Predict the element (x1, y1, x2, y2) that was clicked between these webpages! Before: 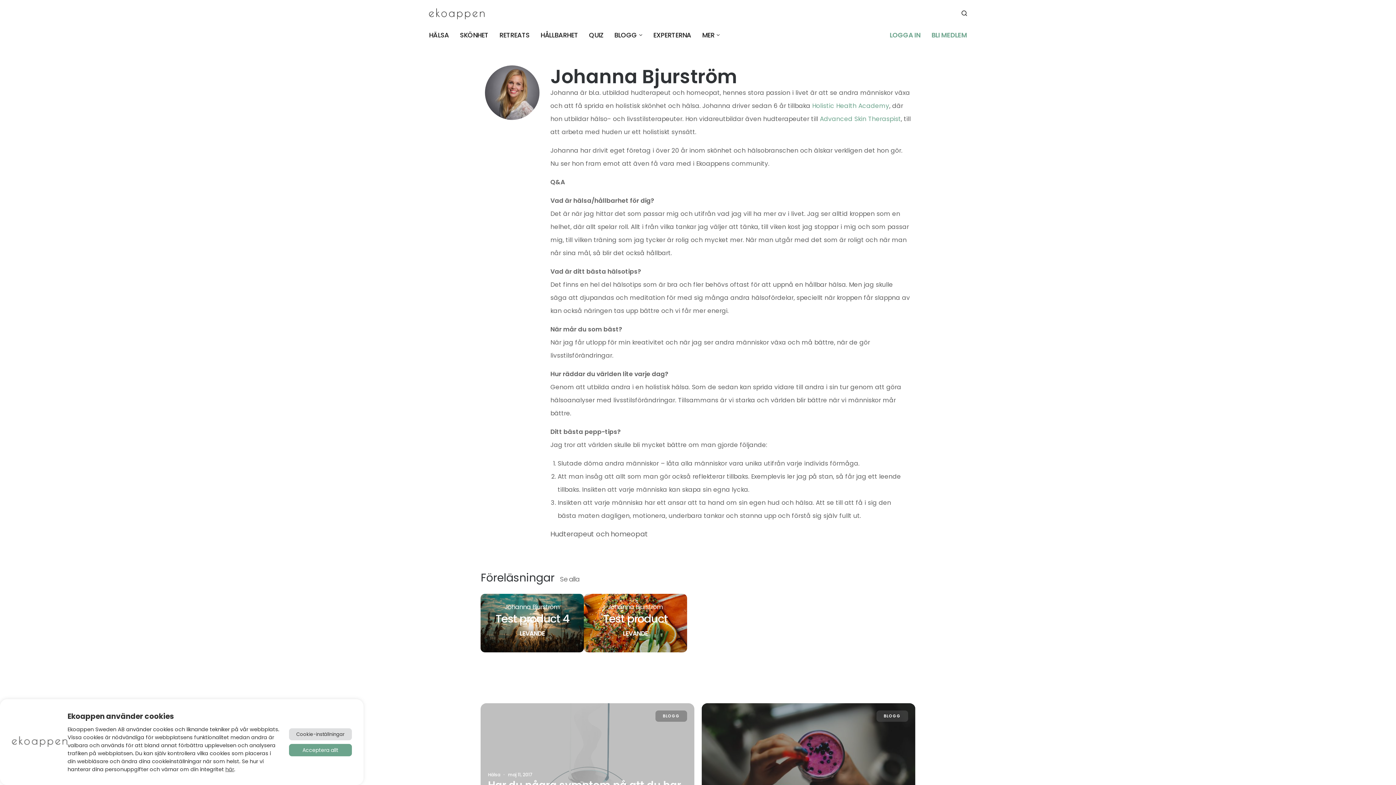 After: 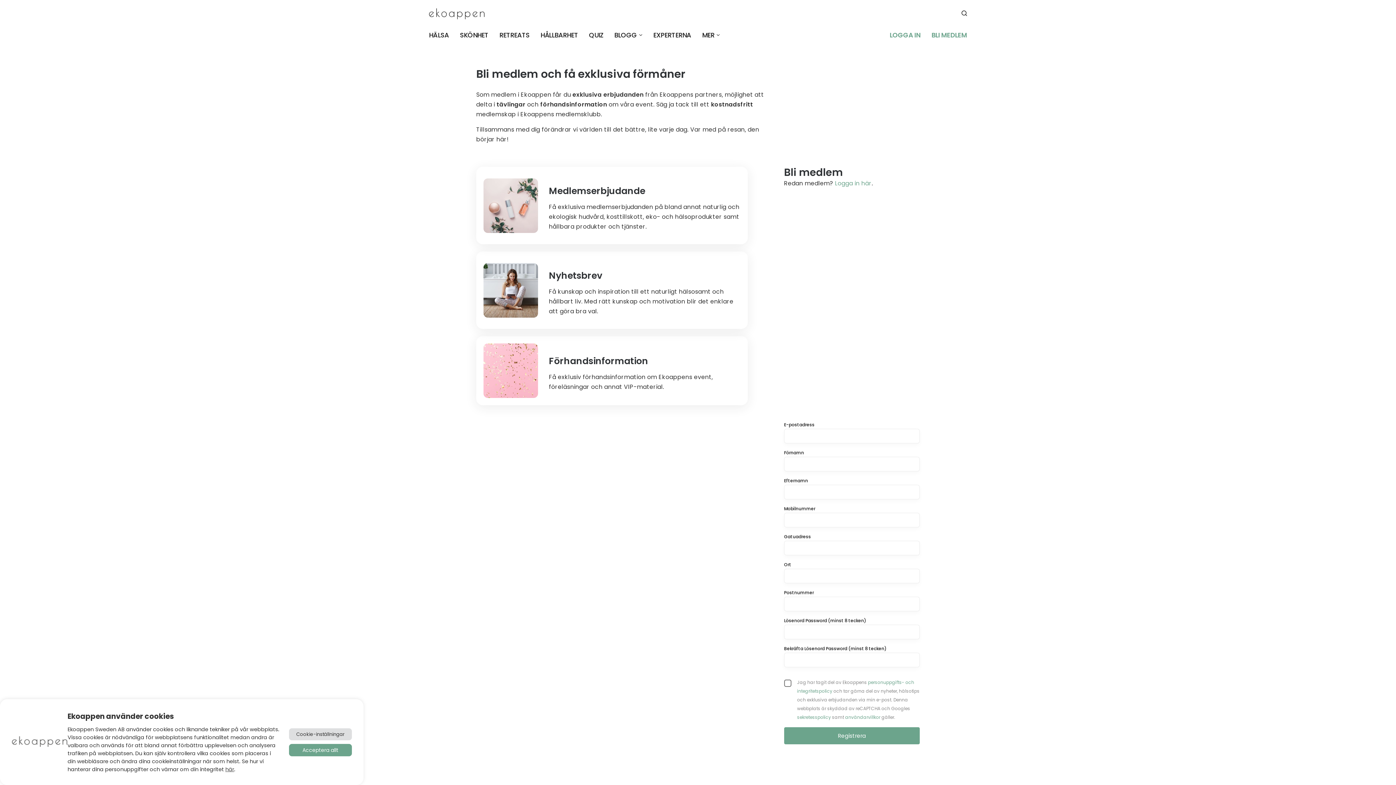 Action: bbox: (931, 30, 967, 39) label: BLI MEDLEM